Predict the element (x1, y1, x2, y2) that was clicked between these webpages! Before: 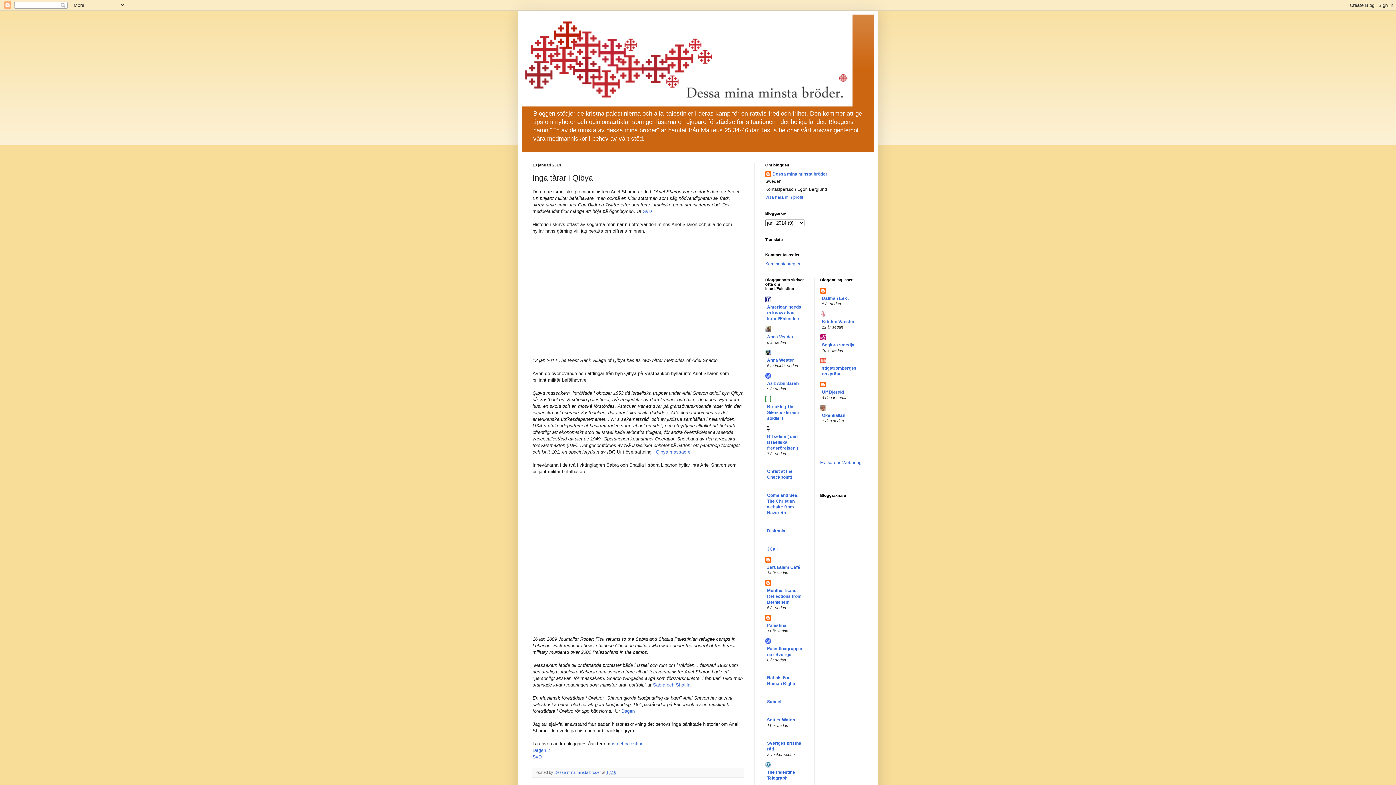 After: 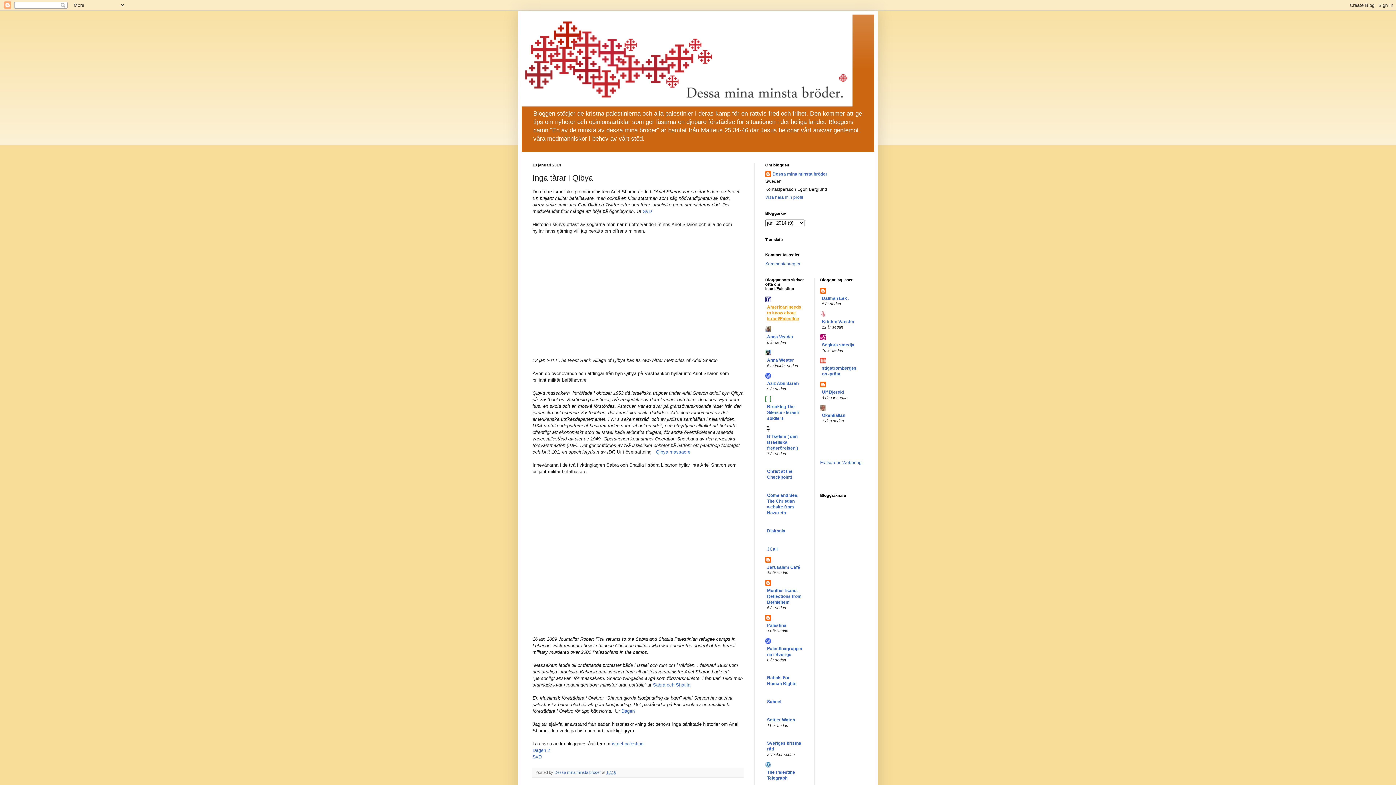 Action: label: American needs to know about Israel/Palestine bbox: (767, 304, 801, 321)